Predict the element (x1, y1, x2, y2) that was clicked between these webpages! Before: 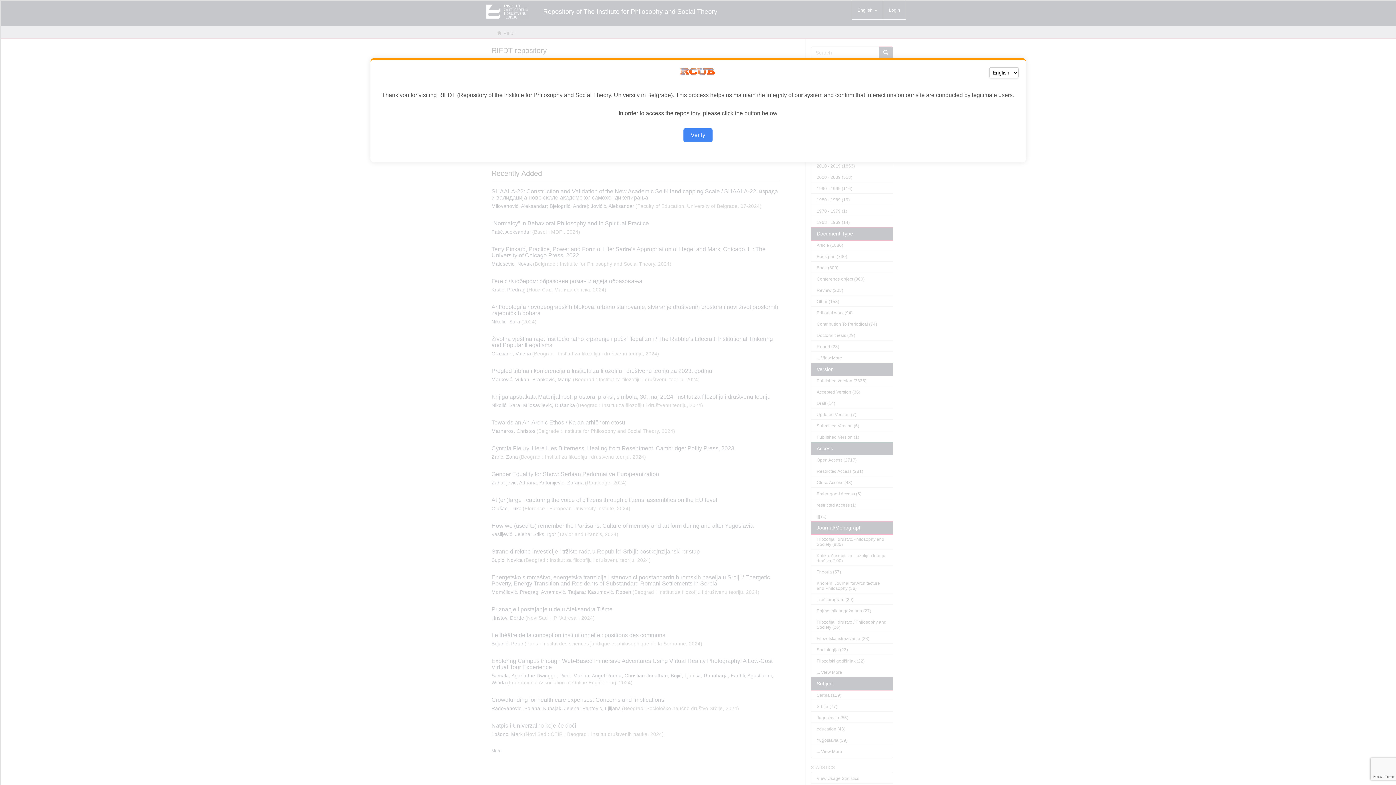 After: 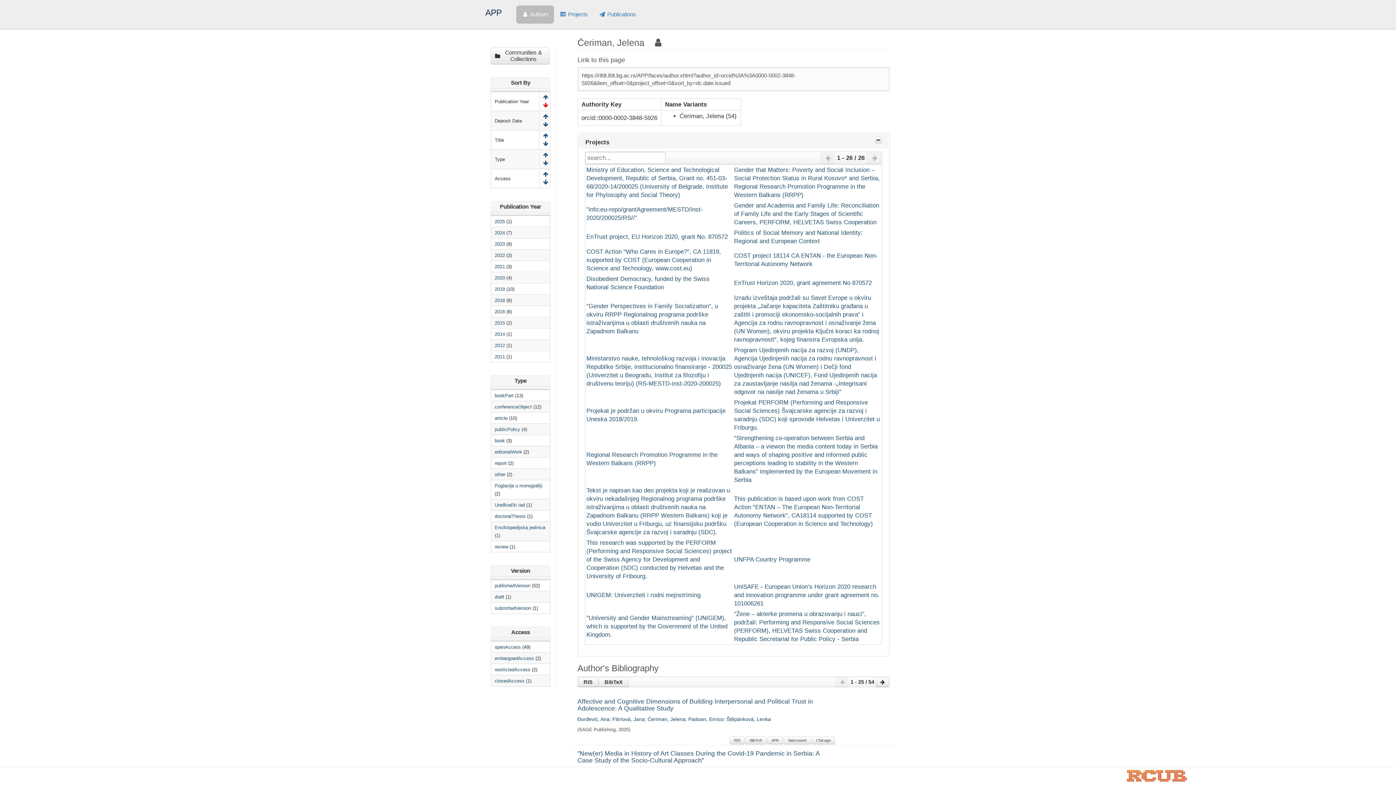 Action: label: Verify bbox: (683, 128, 712, 142)